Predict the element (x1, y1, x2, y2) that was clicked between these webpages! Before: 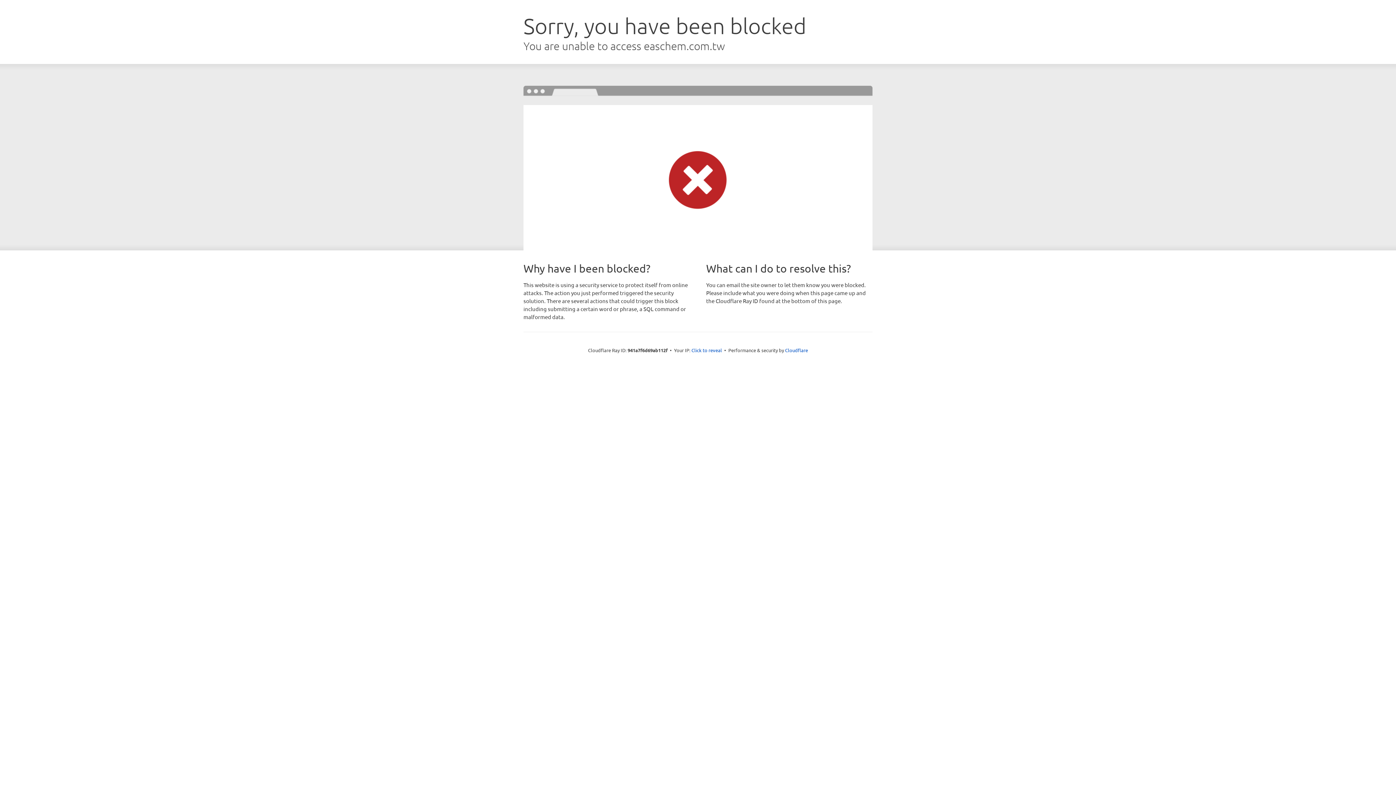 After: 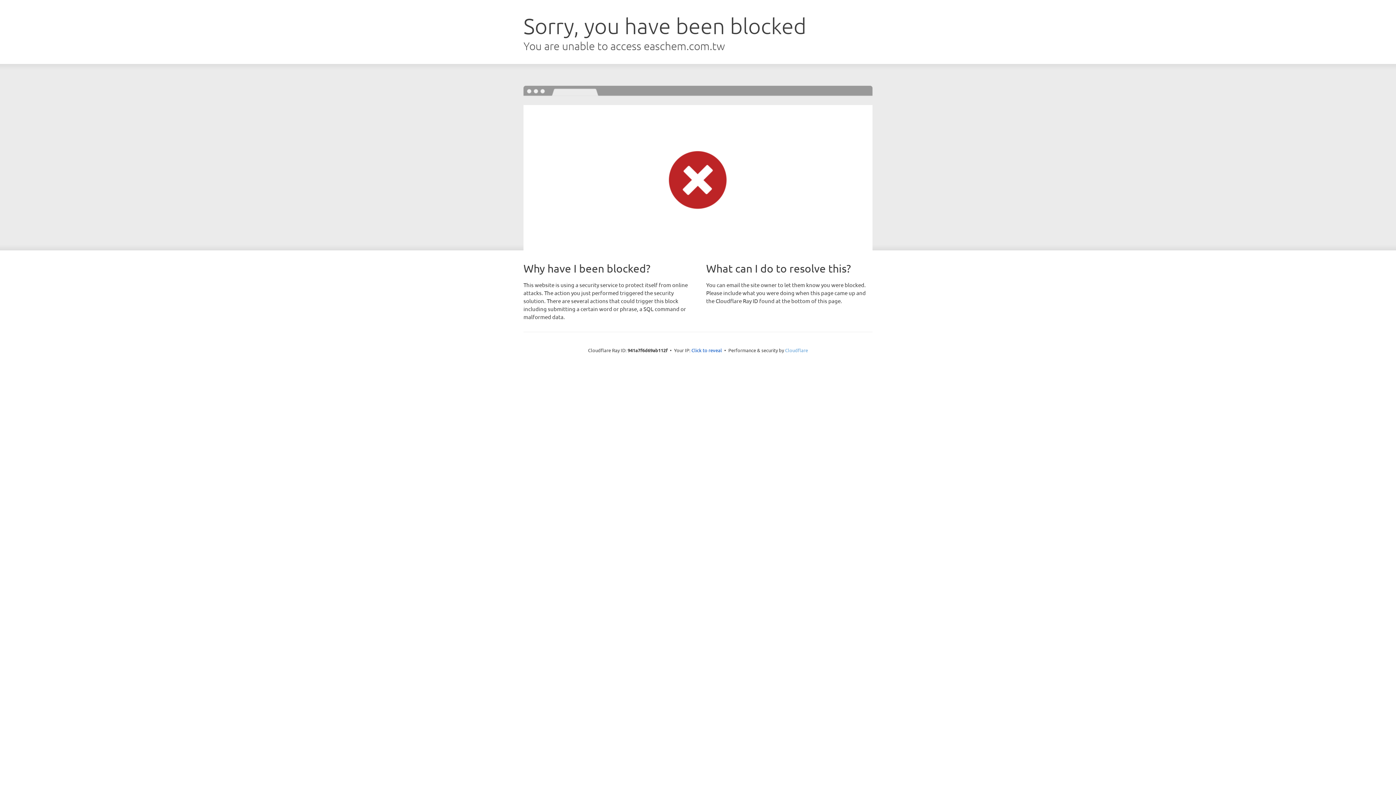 Action: bbox: (785, 347, 808, 353) label: Cloudflare